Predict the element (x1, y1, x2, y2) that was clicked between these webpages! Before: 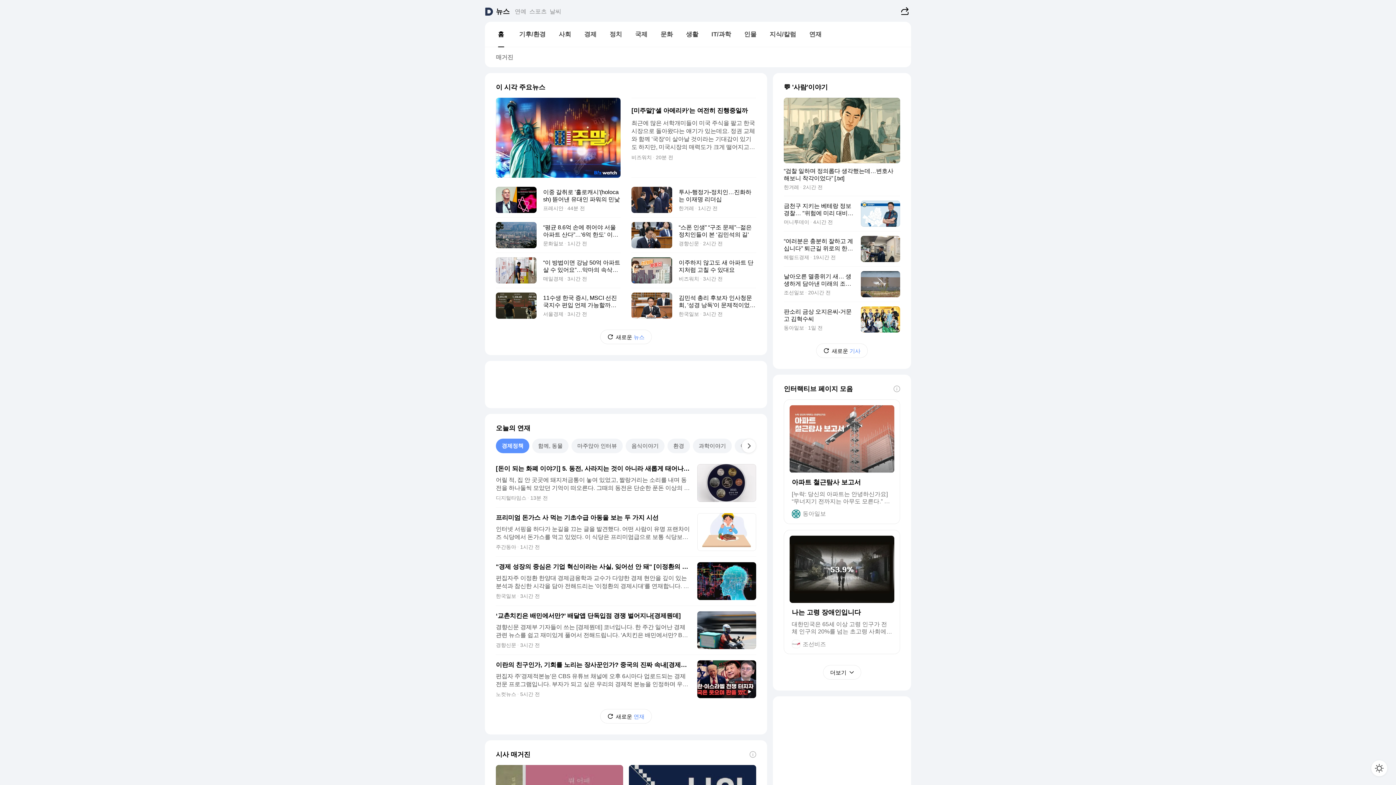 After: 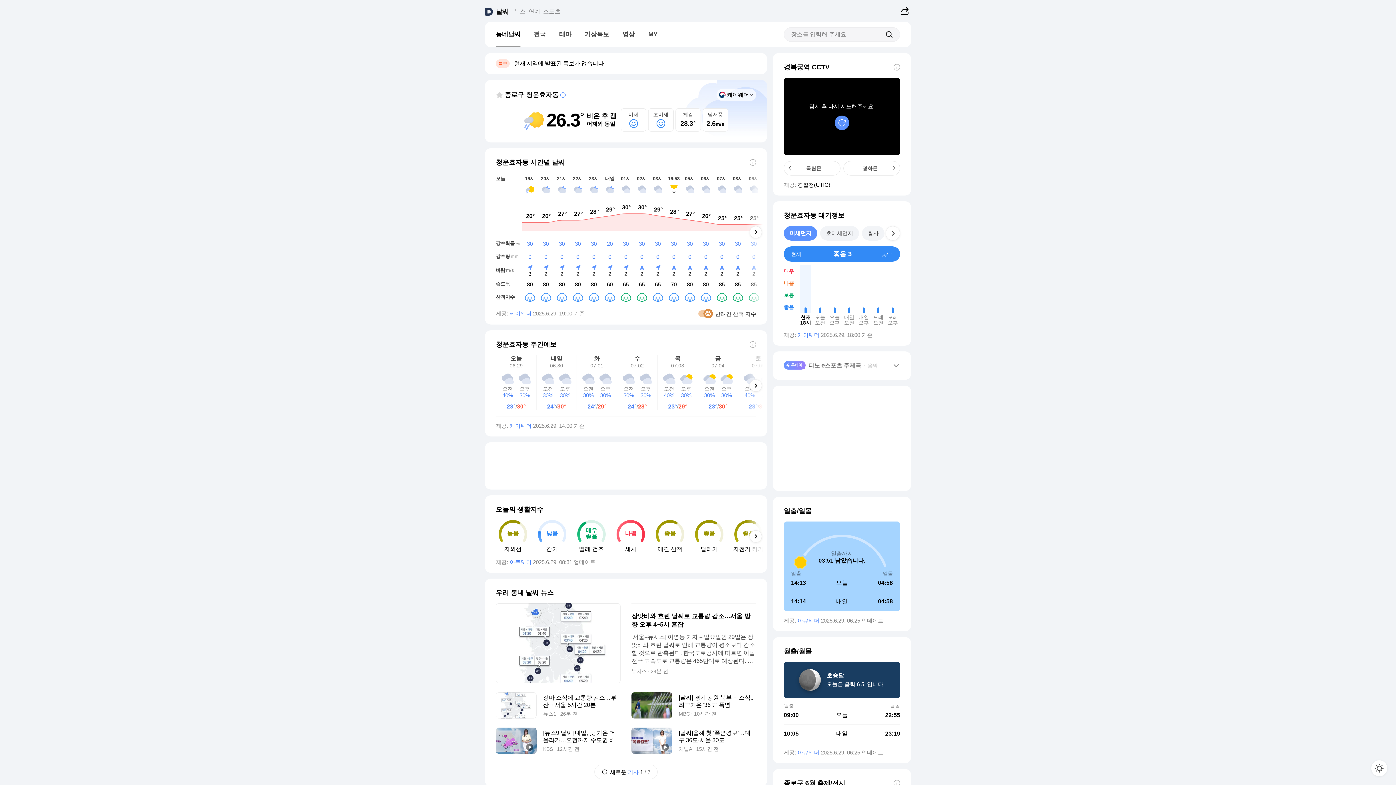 Action: bbox: (548, 0, 562, 21) label: 날씨